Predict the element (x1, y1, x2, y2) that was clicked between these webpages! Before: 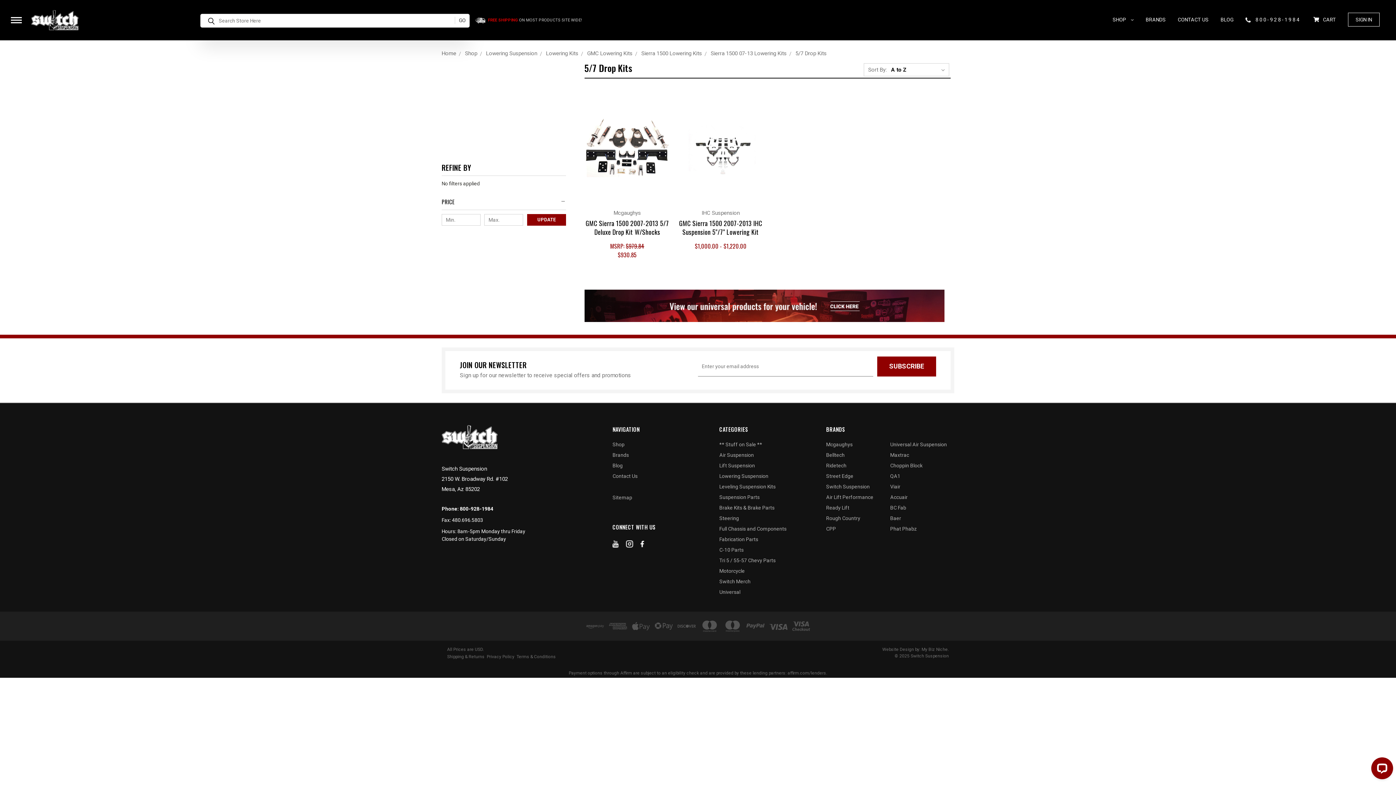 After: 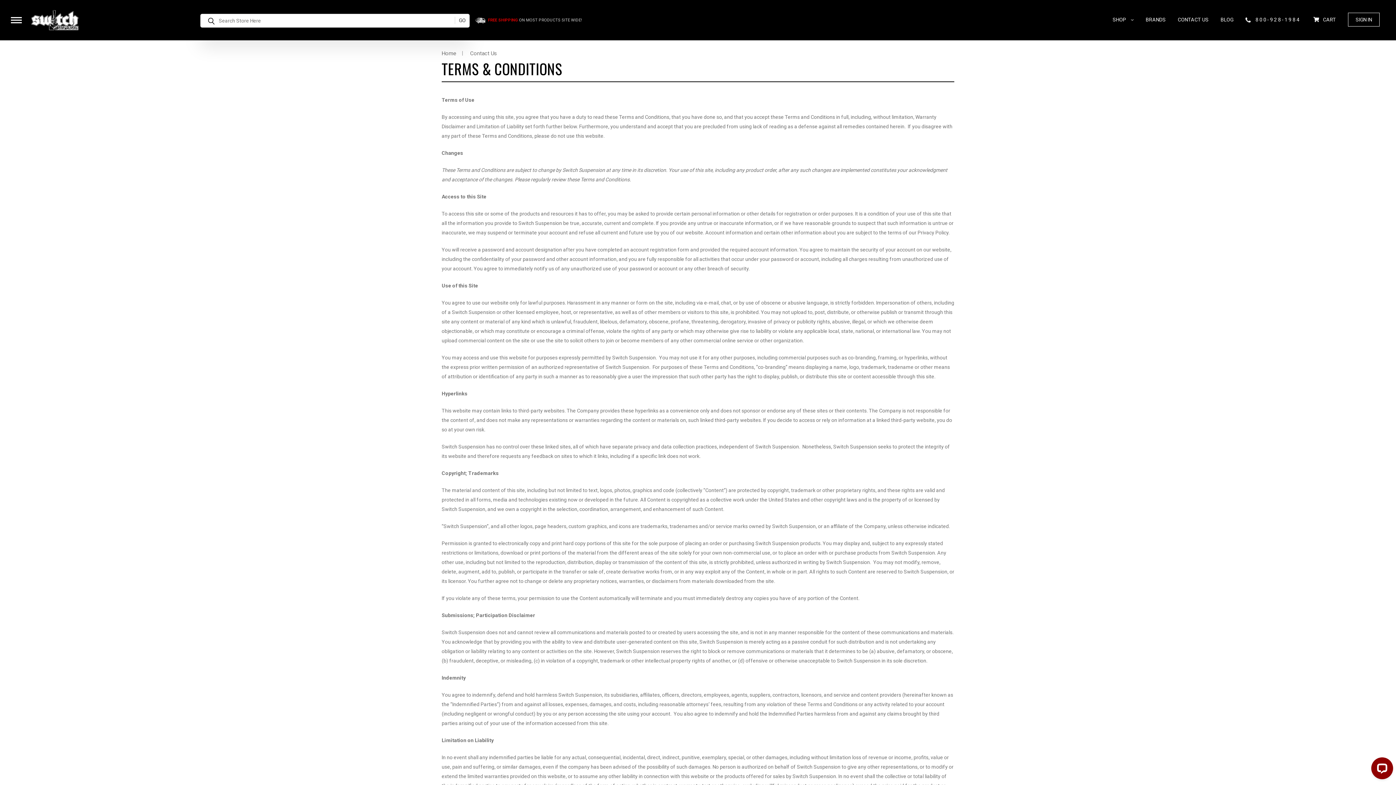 Action: bbox: (516, 654, 556, 662) label: Terms & Conditions